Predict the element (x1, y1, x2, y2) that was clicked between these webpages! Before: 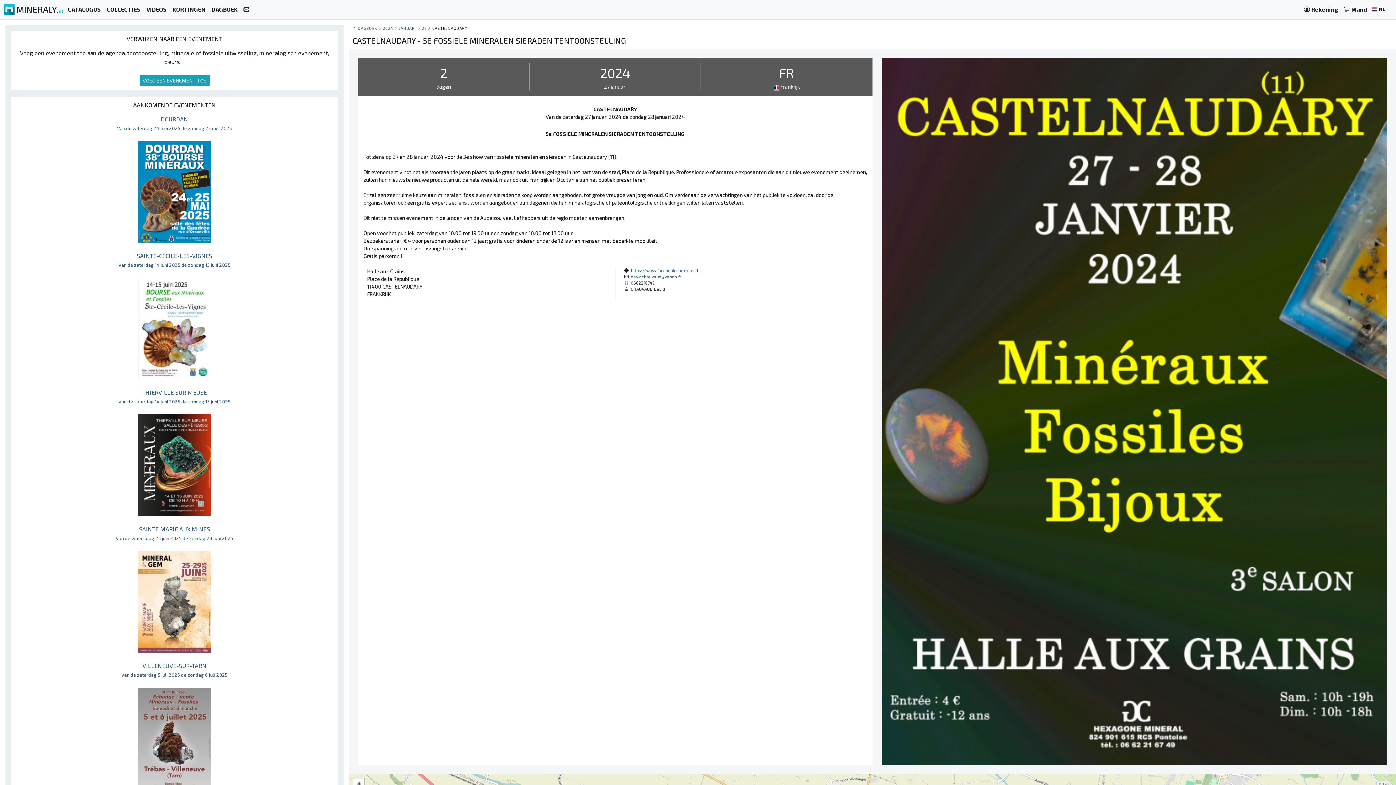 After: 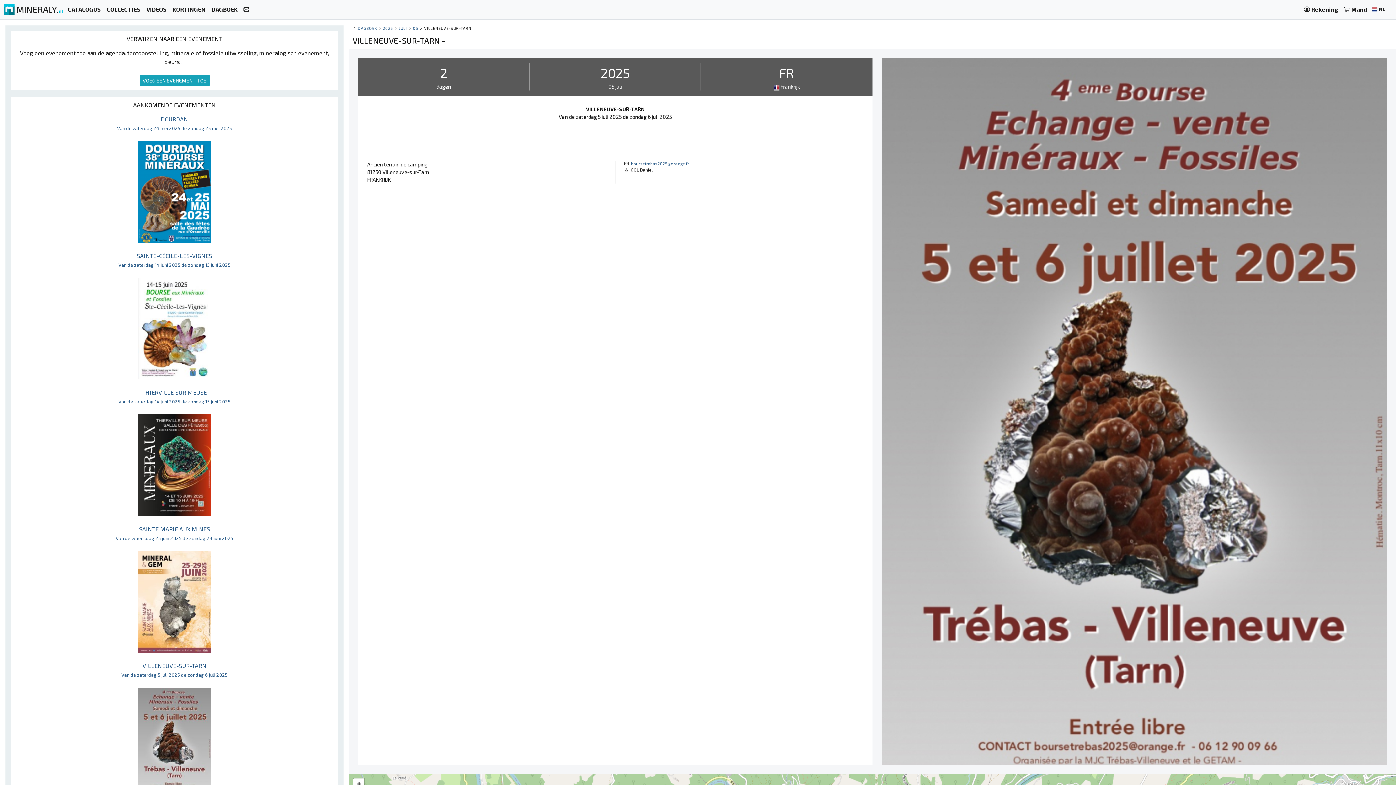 Action: label: VILLENEUVE-SUR-TARN
Van de zaterdag 5 juli 2025 de zondag 6 juli 2025



 bbox: (121, 662, 227, 741)